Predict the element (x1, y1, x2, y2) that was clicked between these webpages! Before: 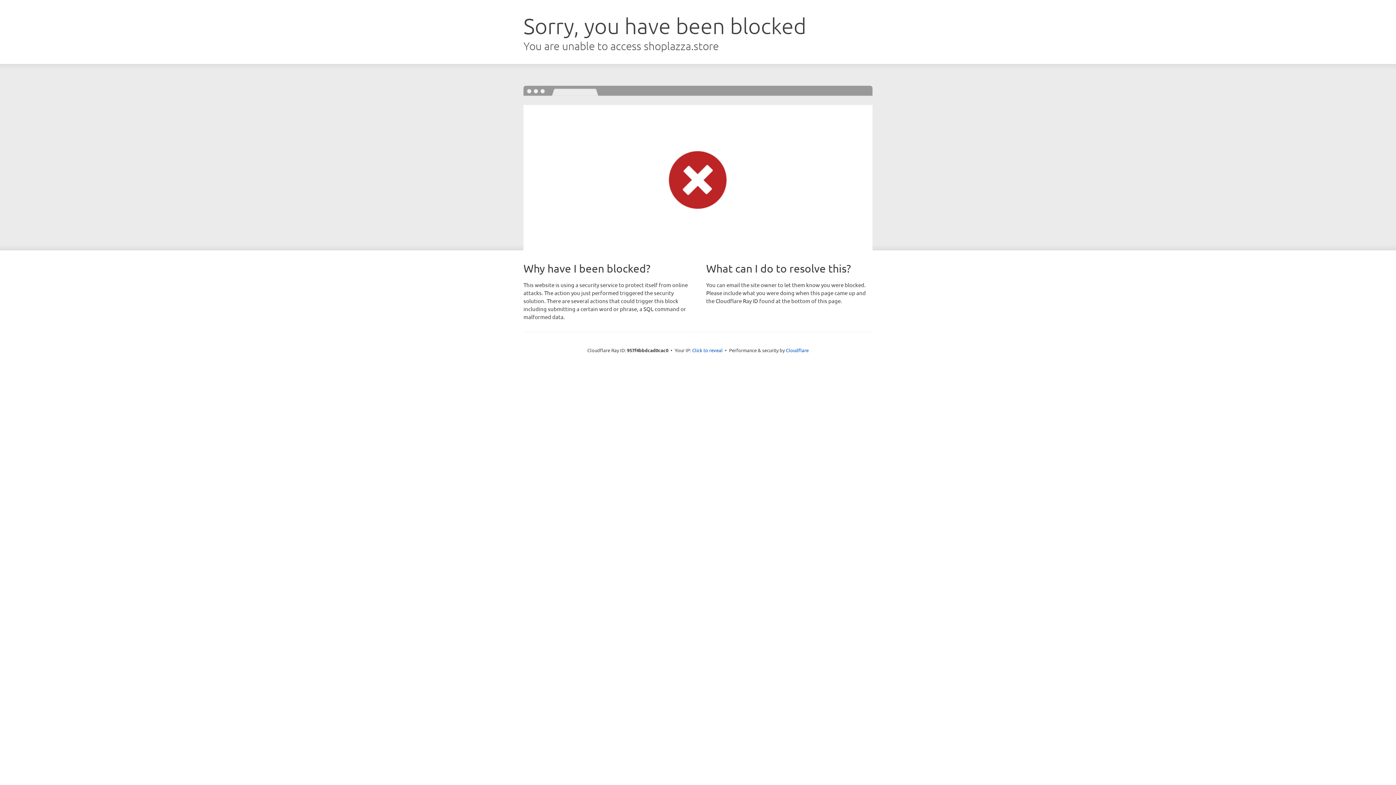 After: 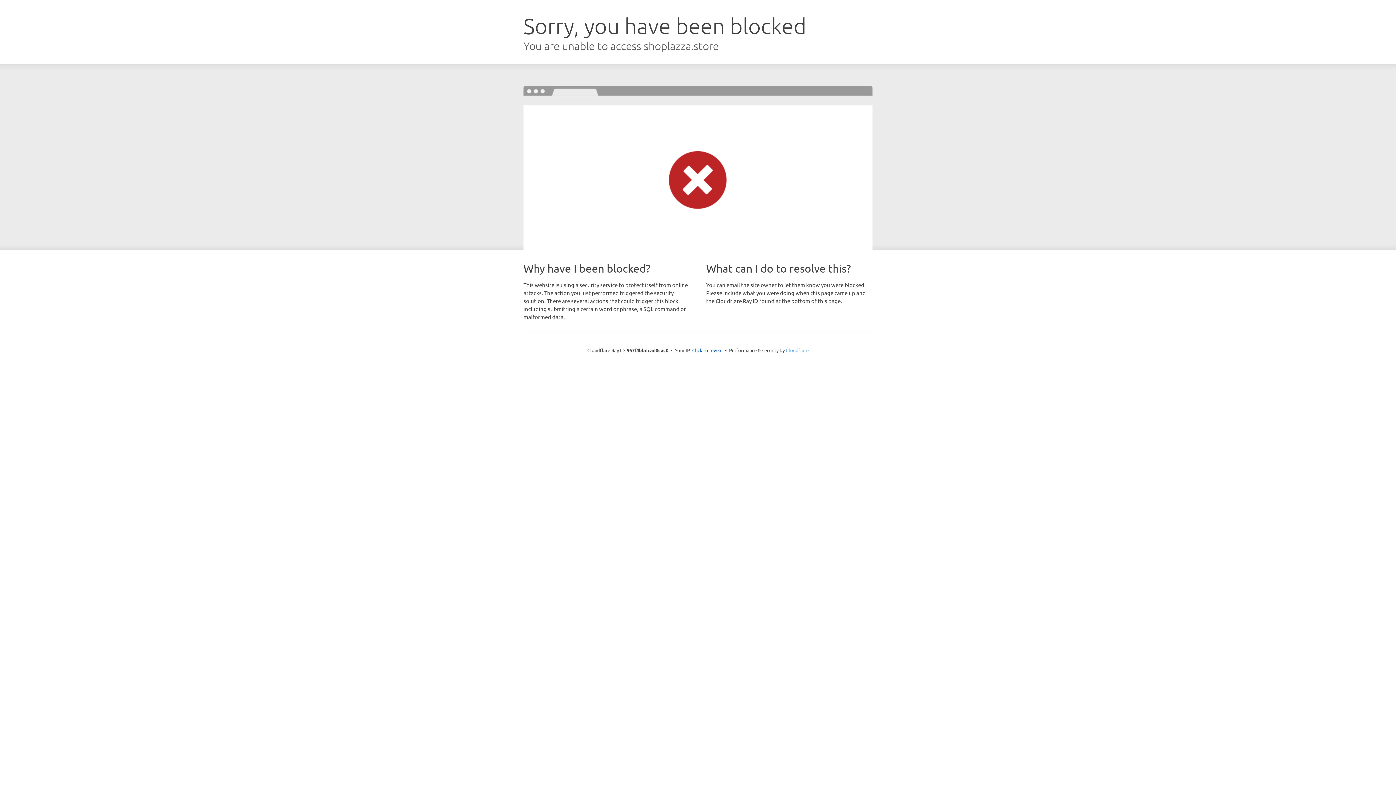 Action: bbox: (786, 347, 808, 353) label: Cloudflare